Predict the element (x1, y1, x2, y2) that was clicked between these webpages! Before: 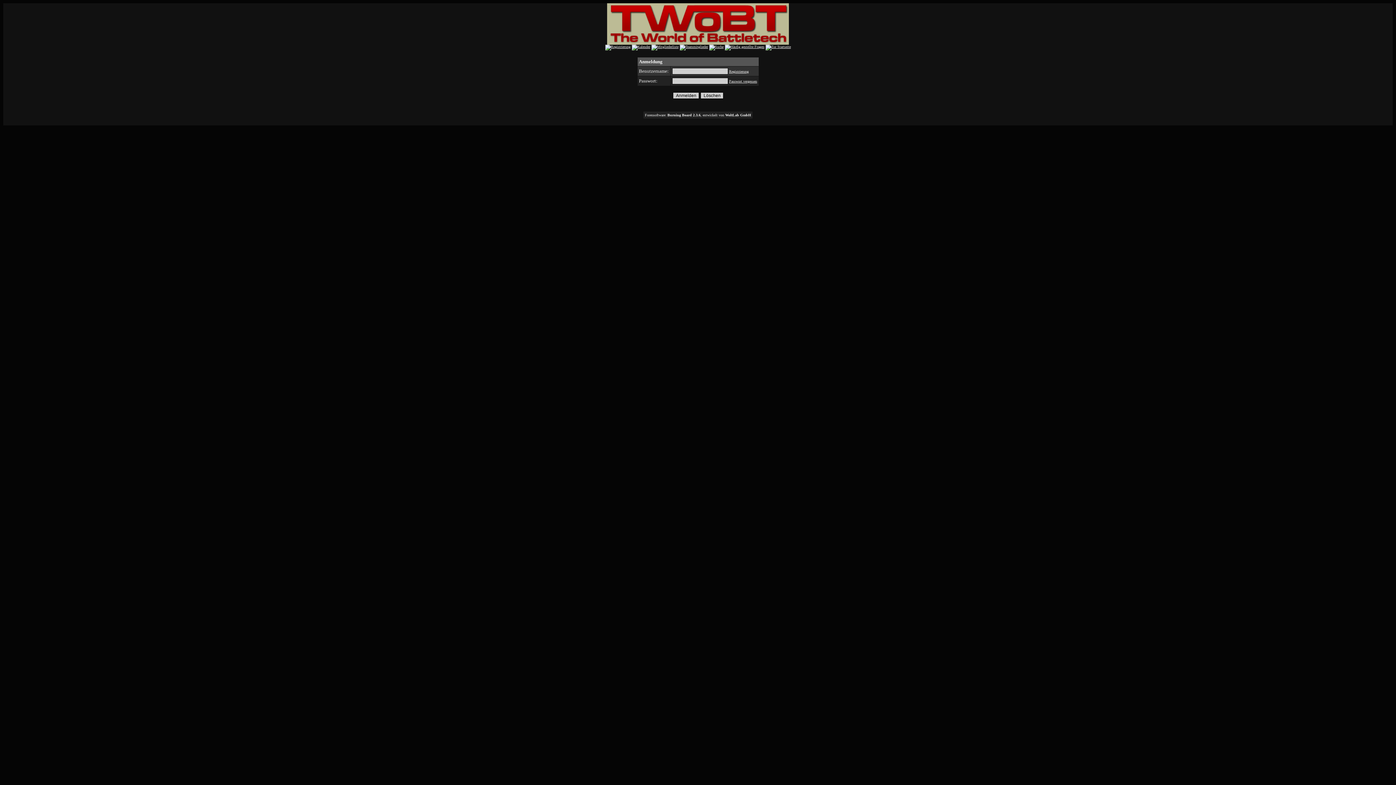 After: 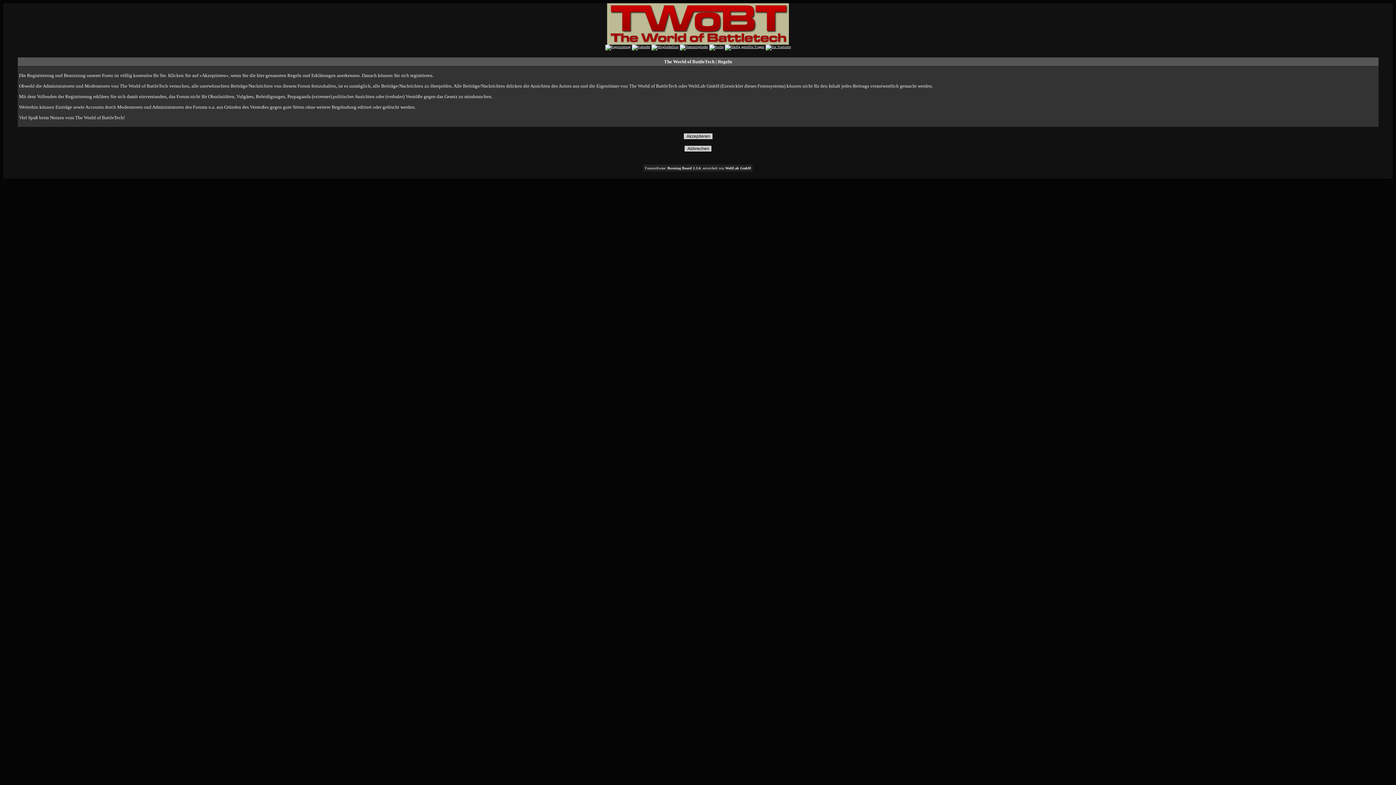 Action: bbox: (605, 44, 630, 48)